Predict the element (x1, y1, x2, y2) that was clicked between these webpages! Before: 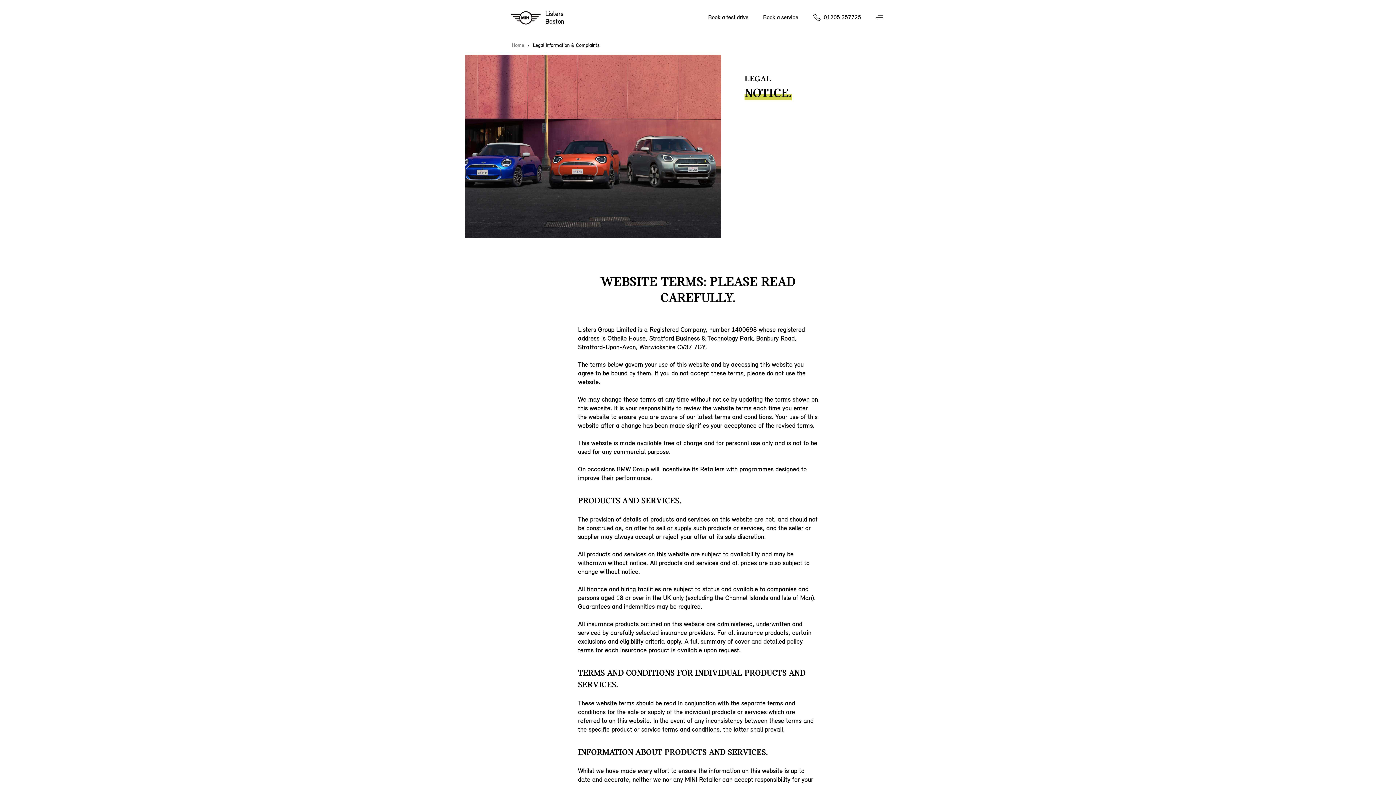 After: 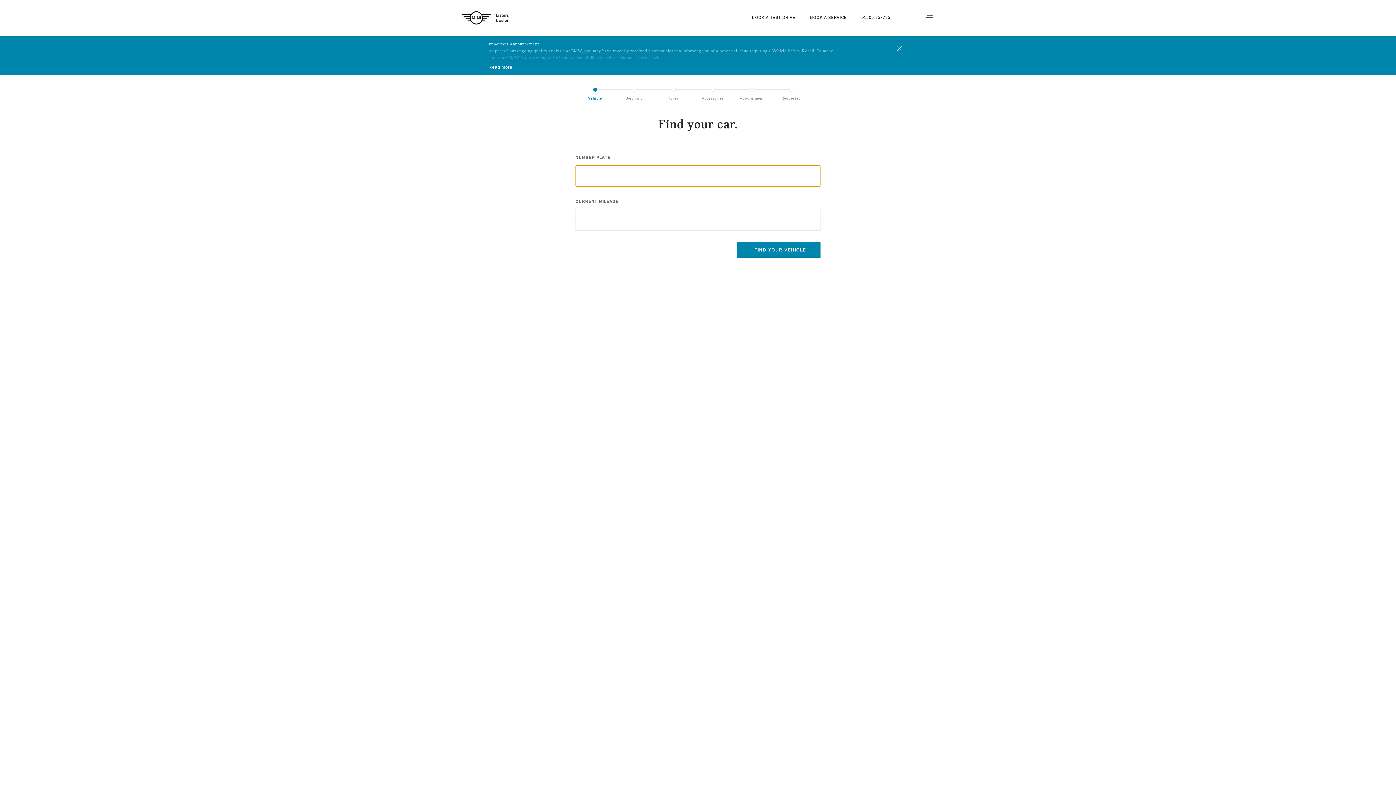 Action: label: Book a service bbox: (763, 13, 798, 20)